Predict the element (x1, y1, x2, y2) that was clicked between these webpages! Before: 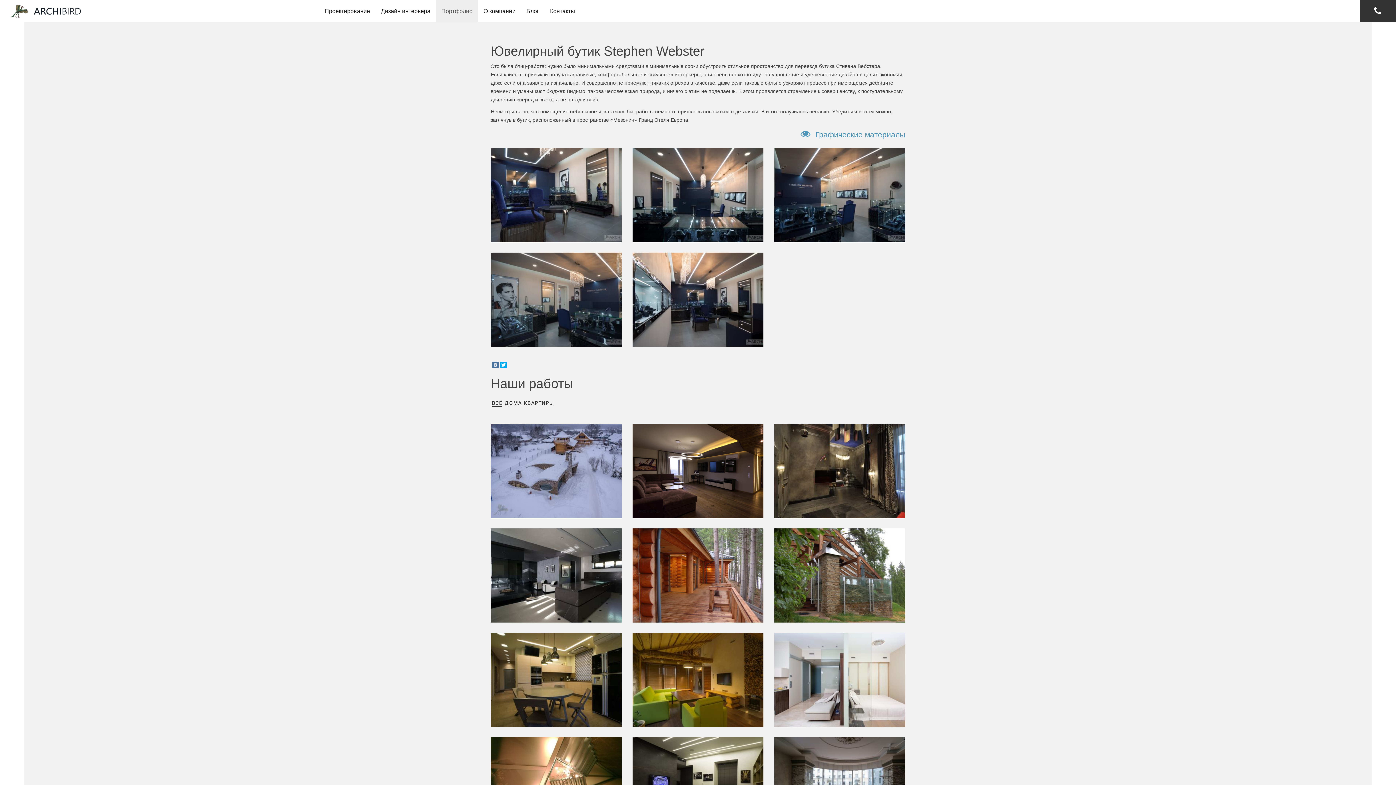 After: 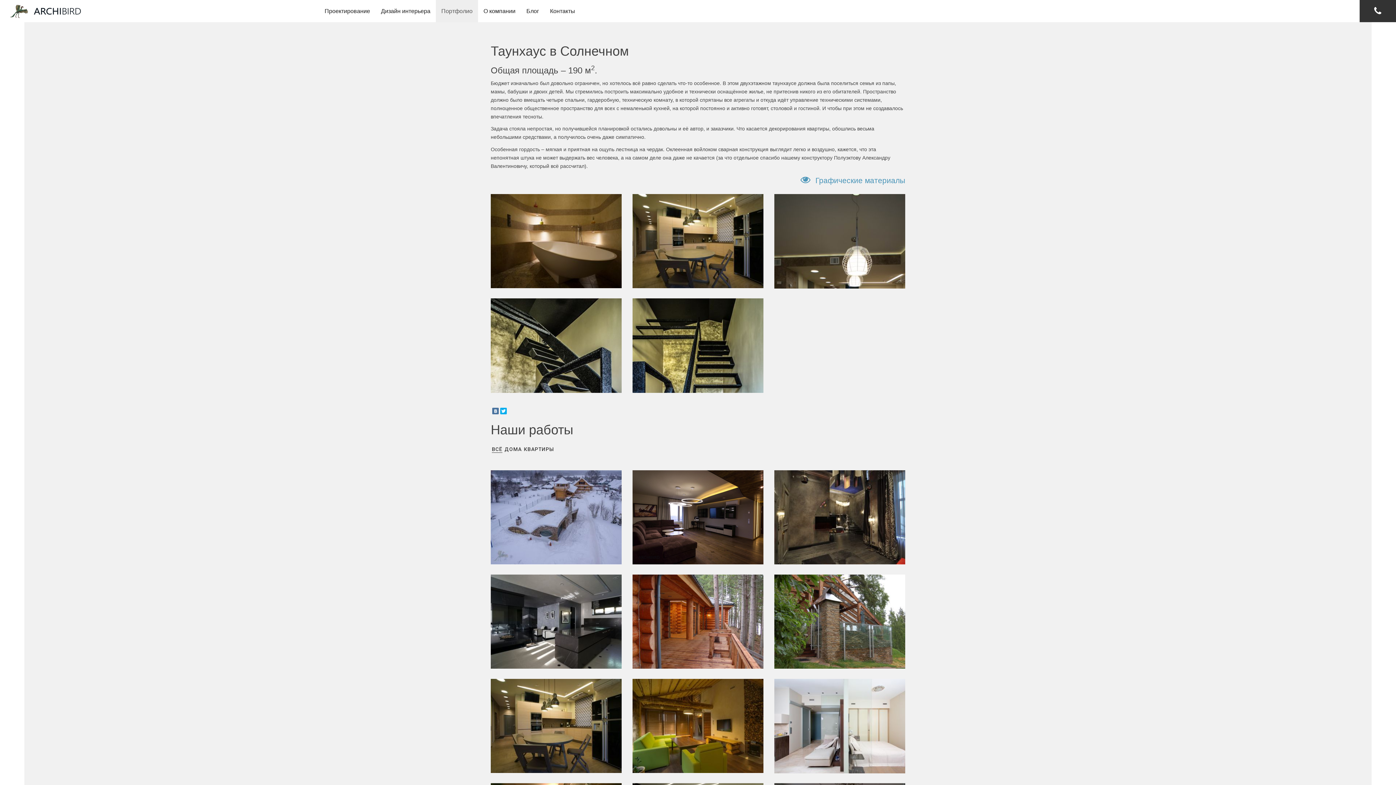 Action: bbox: (490, 633, 621, 727) label: Таунхаус в Солнечном